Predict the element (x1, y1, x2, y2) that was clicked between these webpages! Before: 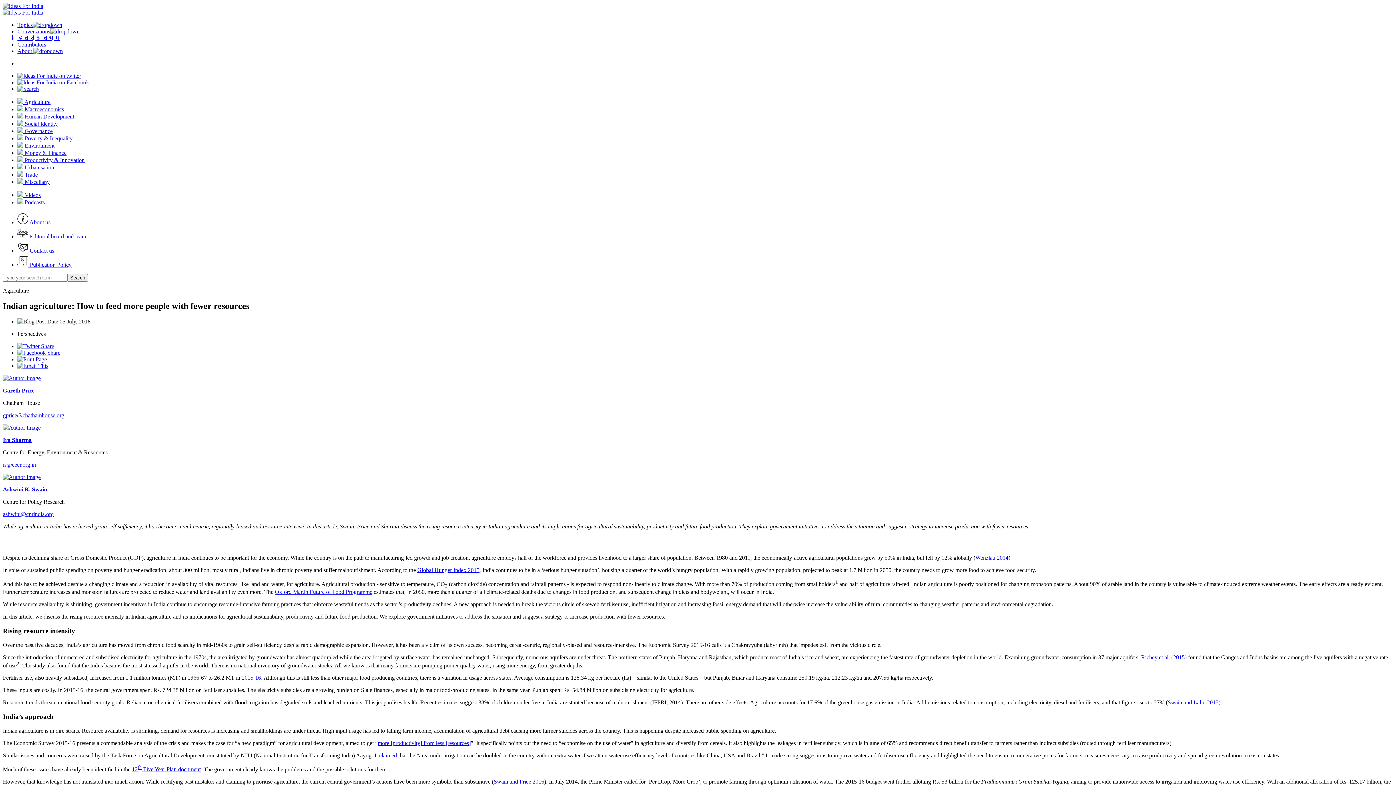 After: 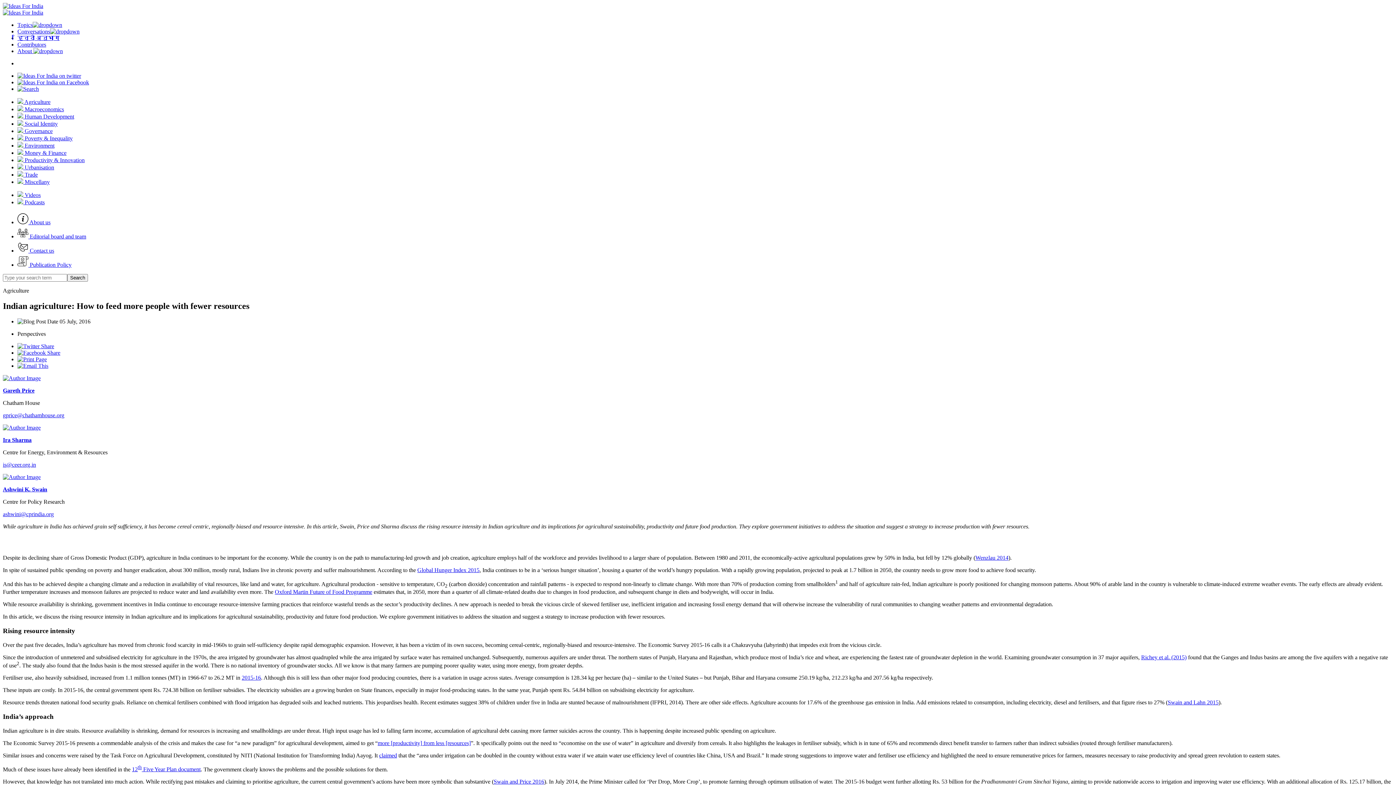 Action: bbox: (17, 343, 54, 349)